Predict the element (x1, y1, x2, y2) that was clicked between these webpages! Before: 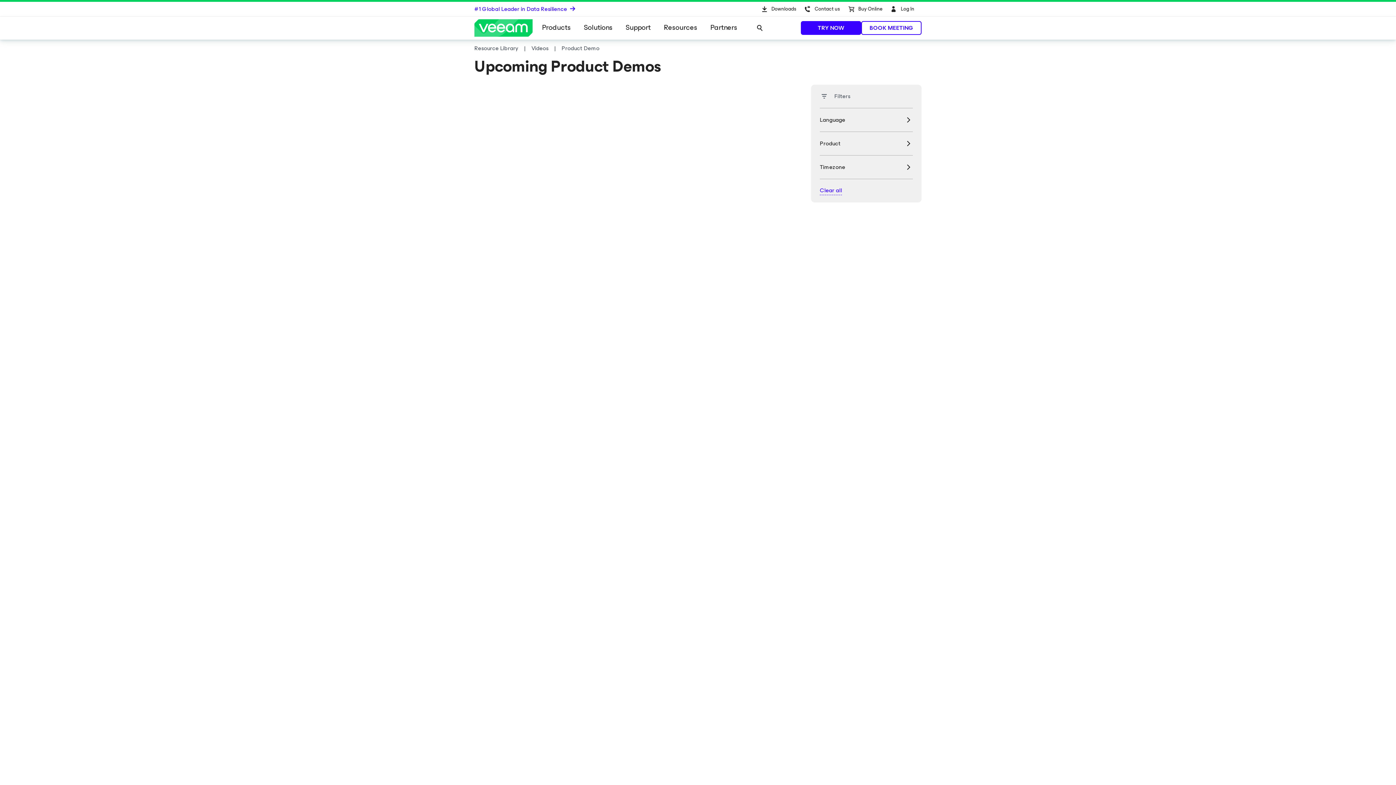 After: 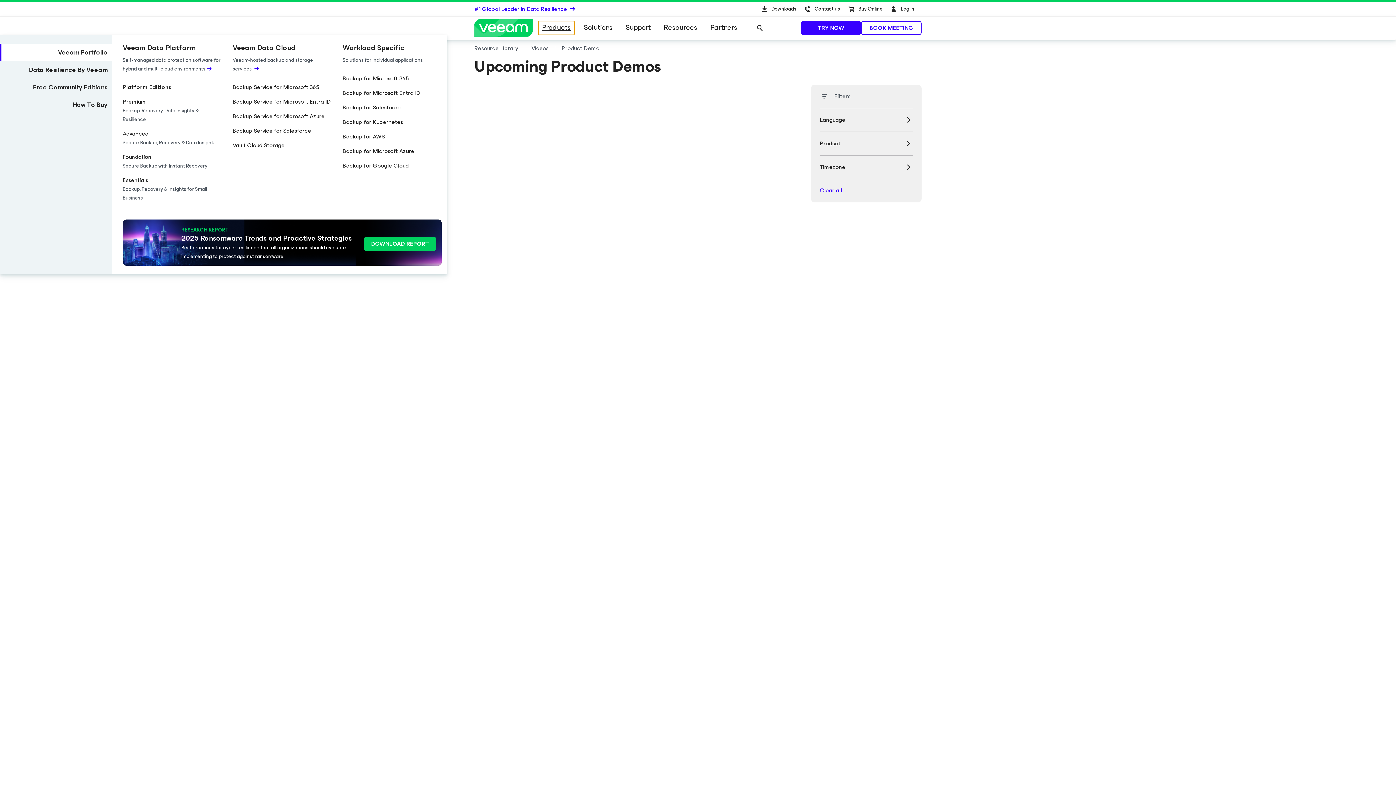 Action: bbox: (538, 21, 574, 34) label: Products